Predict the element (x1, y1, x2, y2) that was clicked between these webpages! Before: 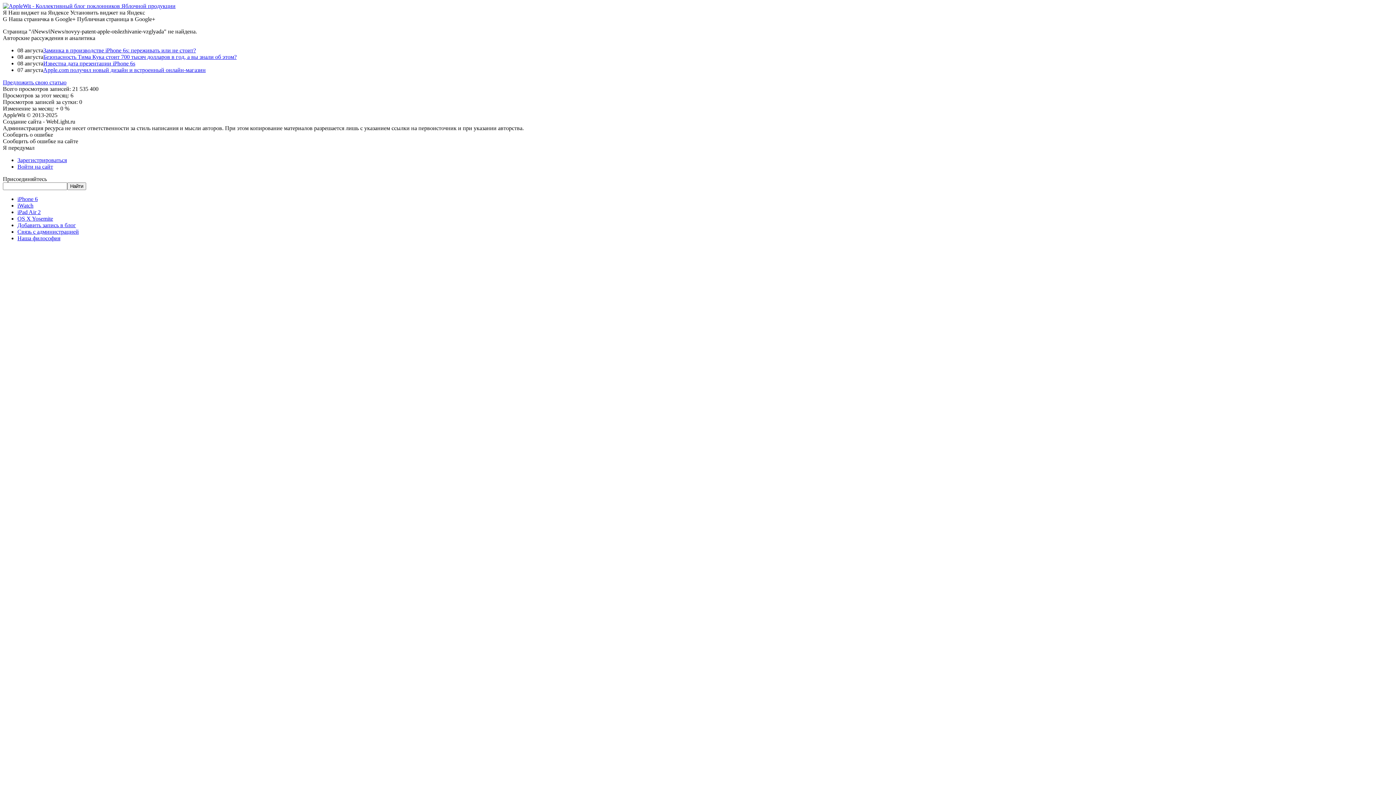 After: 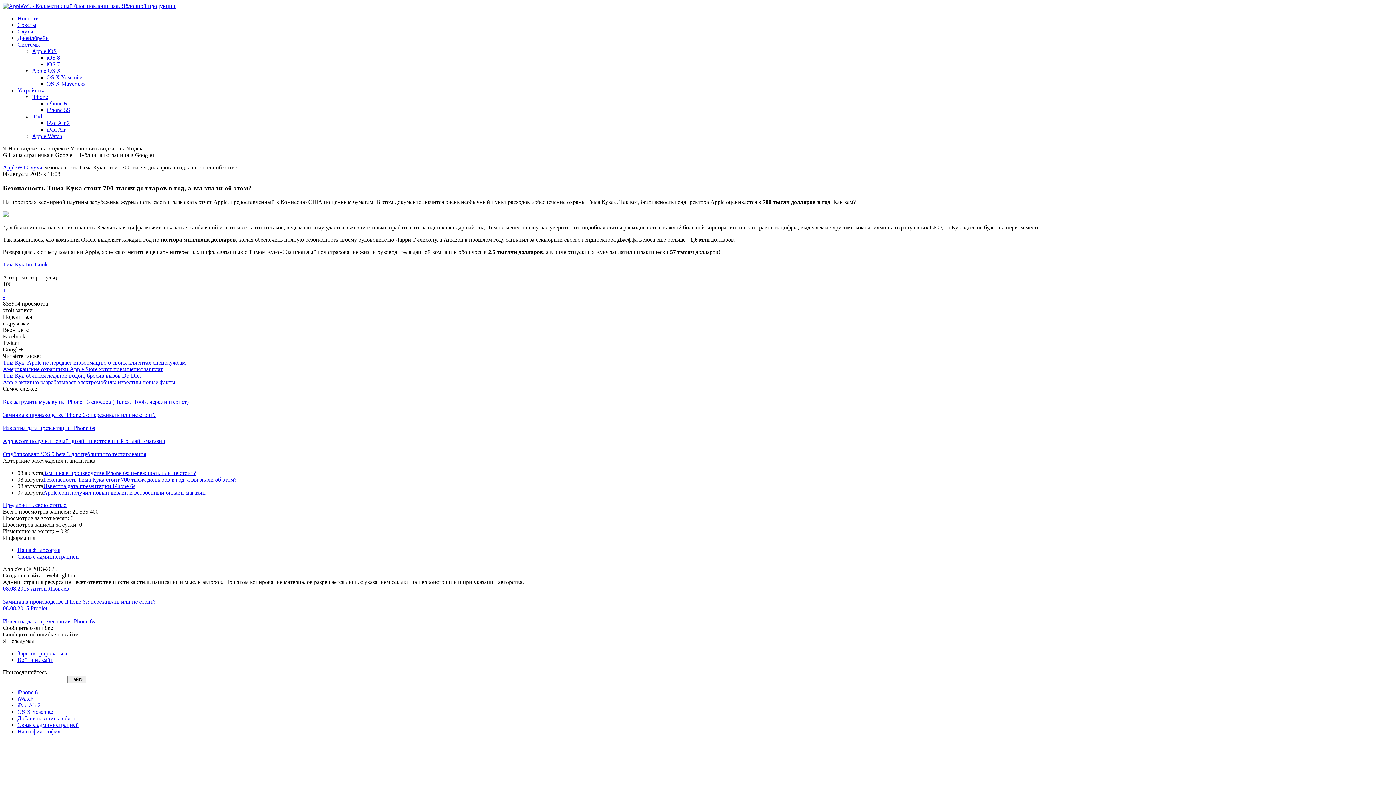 Action: label: Безопасность Тима Кука стоит 700 тысяч долларов в год, а вы знали об этом? bbox: (43, 53, 236, 60)